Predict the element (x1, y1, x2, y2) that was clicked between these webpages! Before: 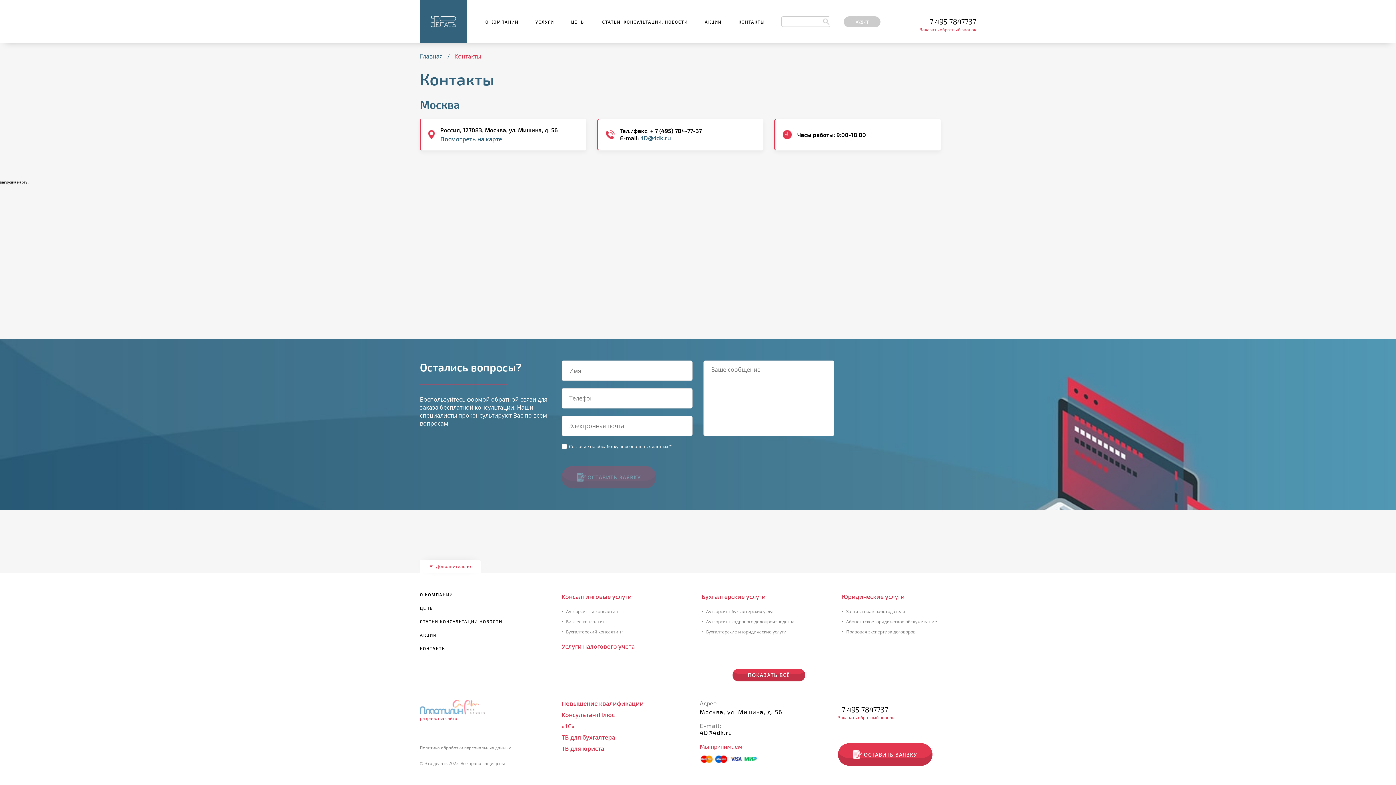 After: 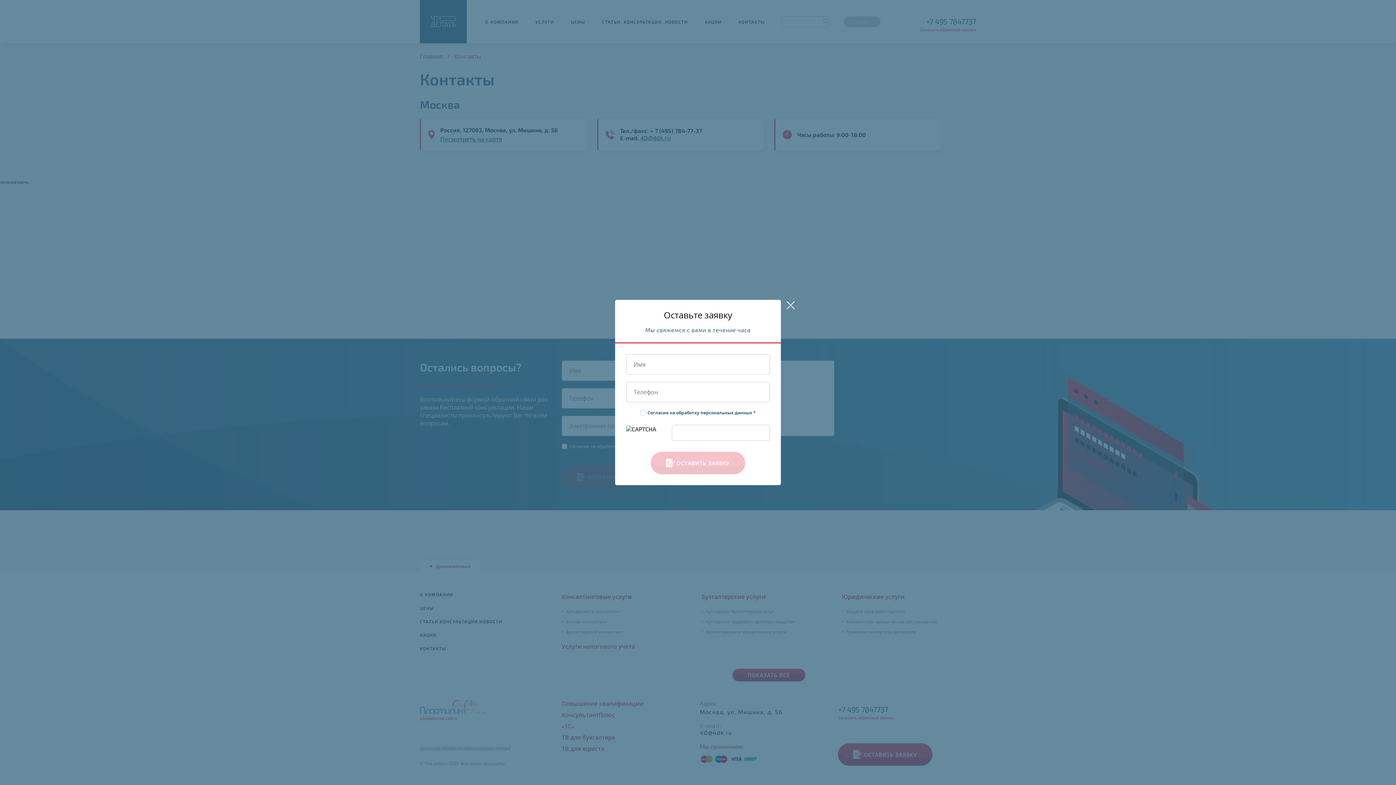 Action: label: Заказать обратный звонок bbox: (838, 715, 894, 720)